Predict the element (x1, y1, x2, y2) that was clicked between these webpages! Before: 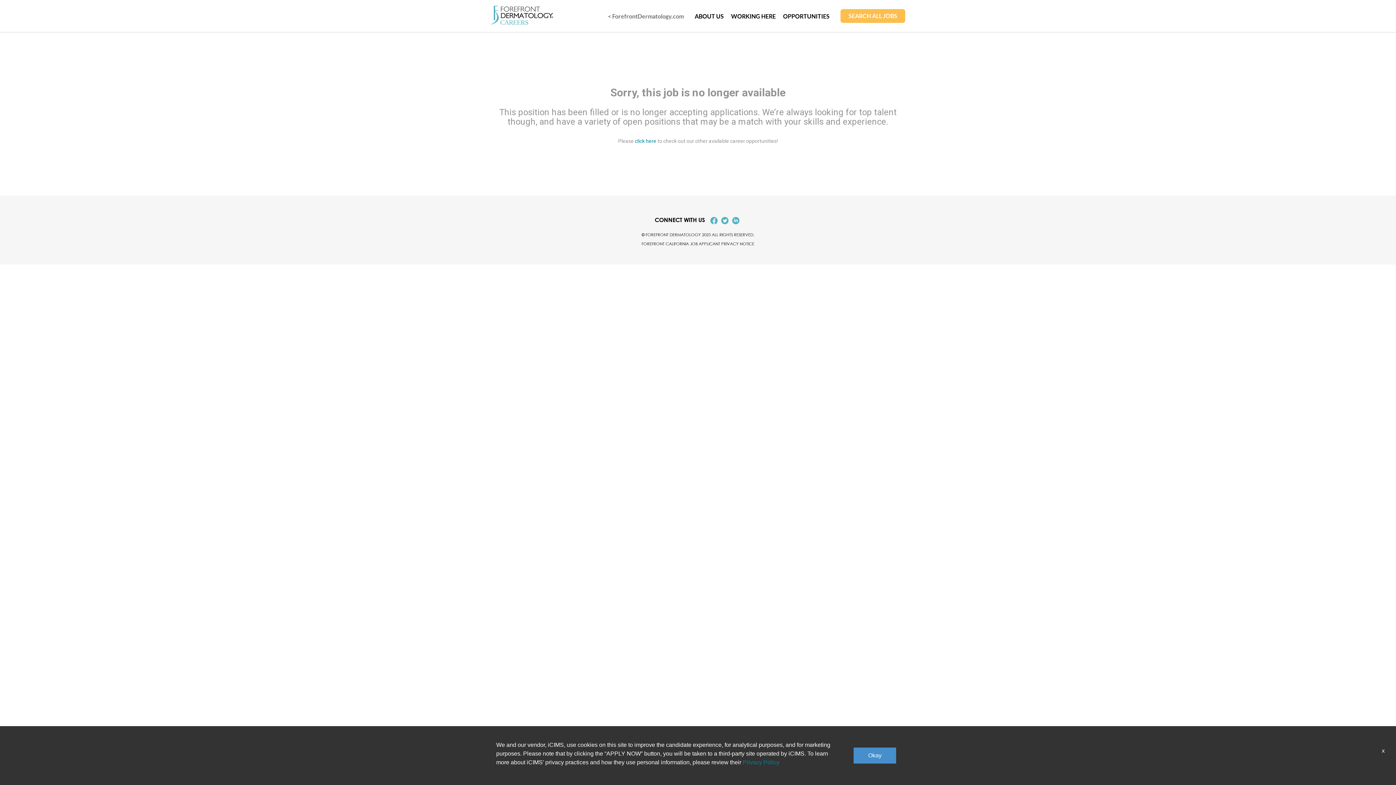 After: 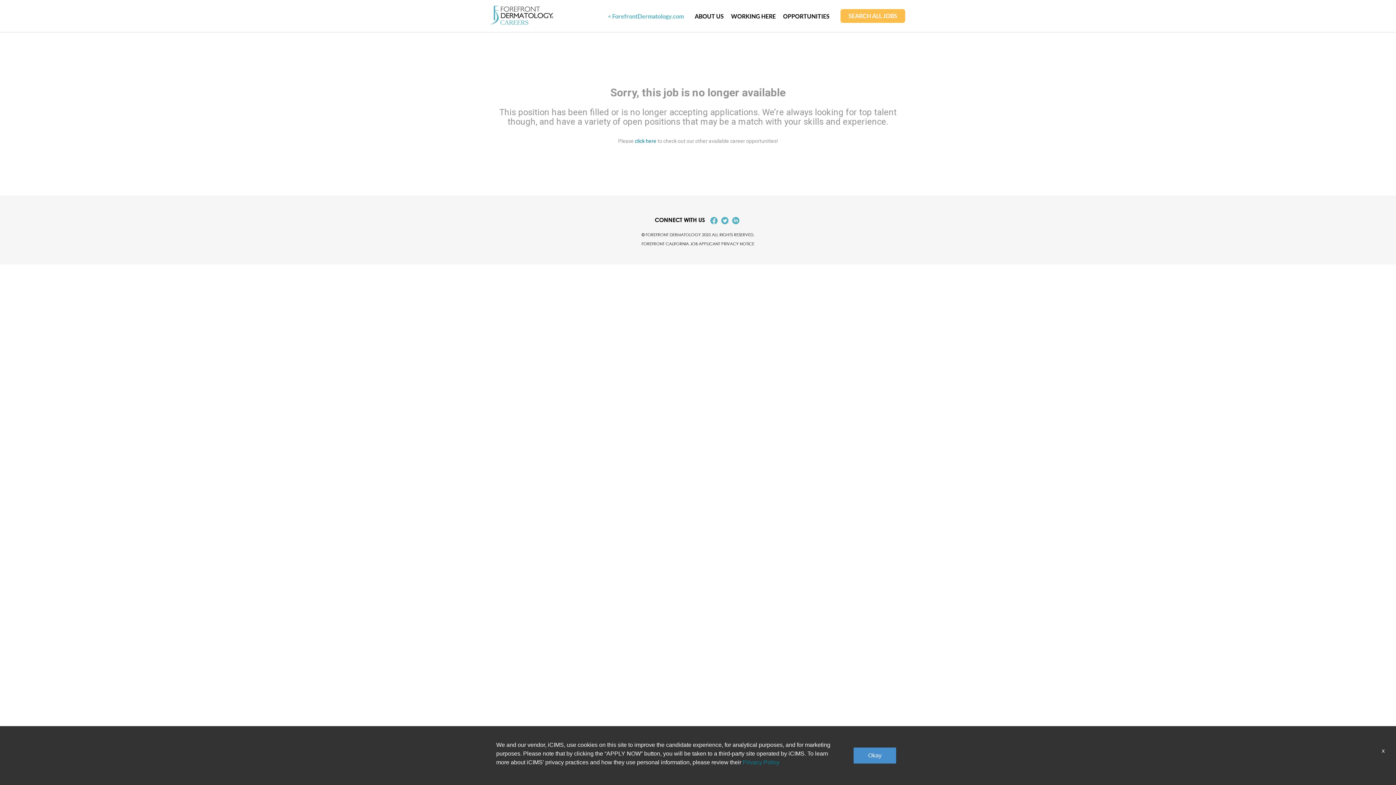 Action: label: < ForefrontDermatology.com bbox: (608, 12, 684, 19)